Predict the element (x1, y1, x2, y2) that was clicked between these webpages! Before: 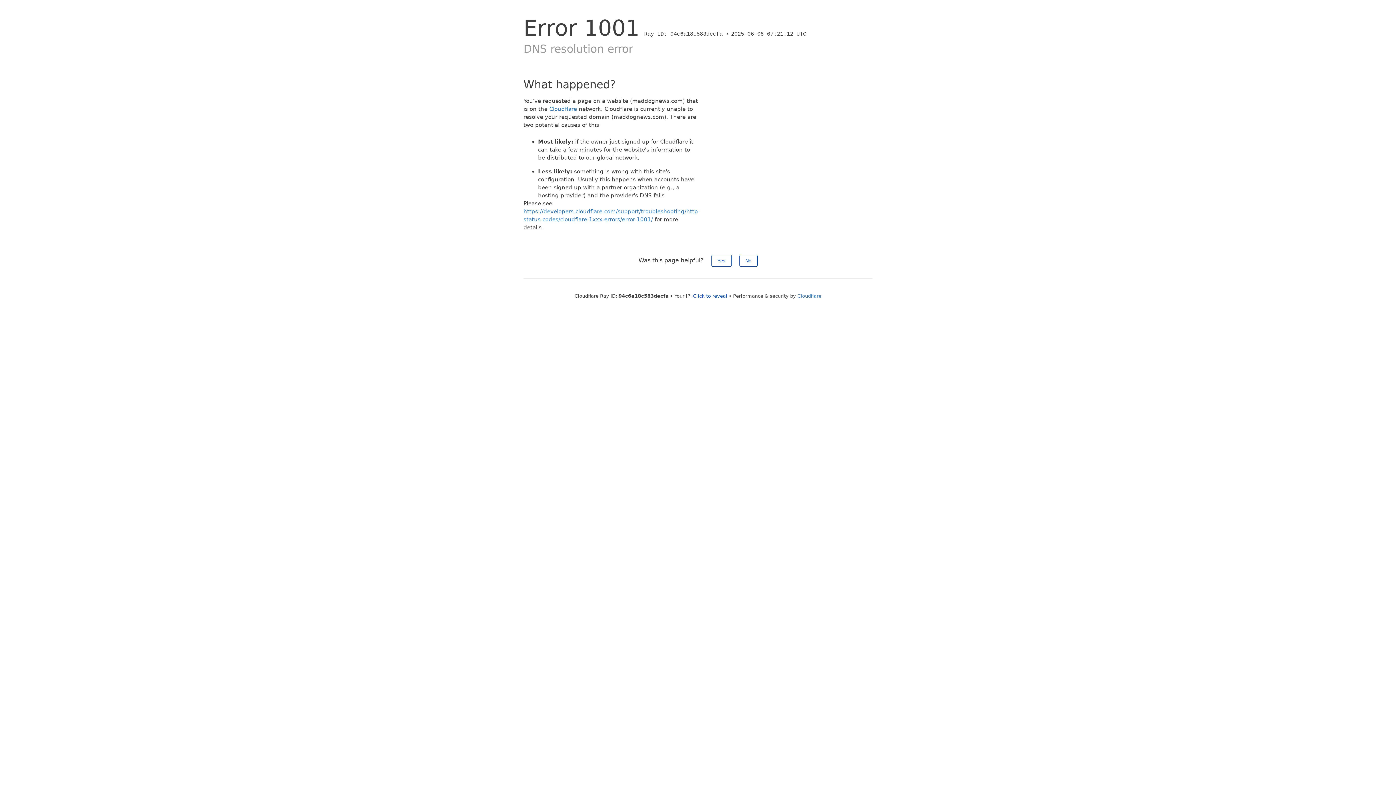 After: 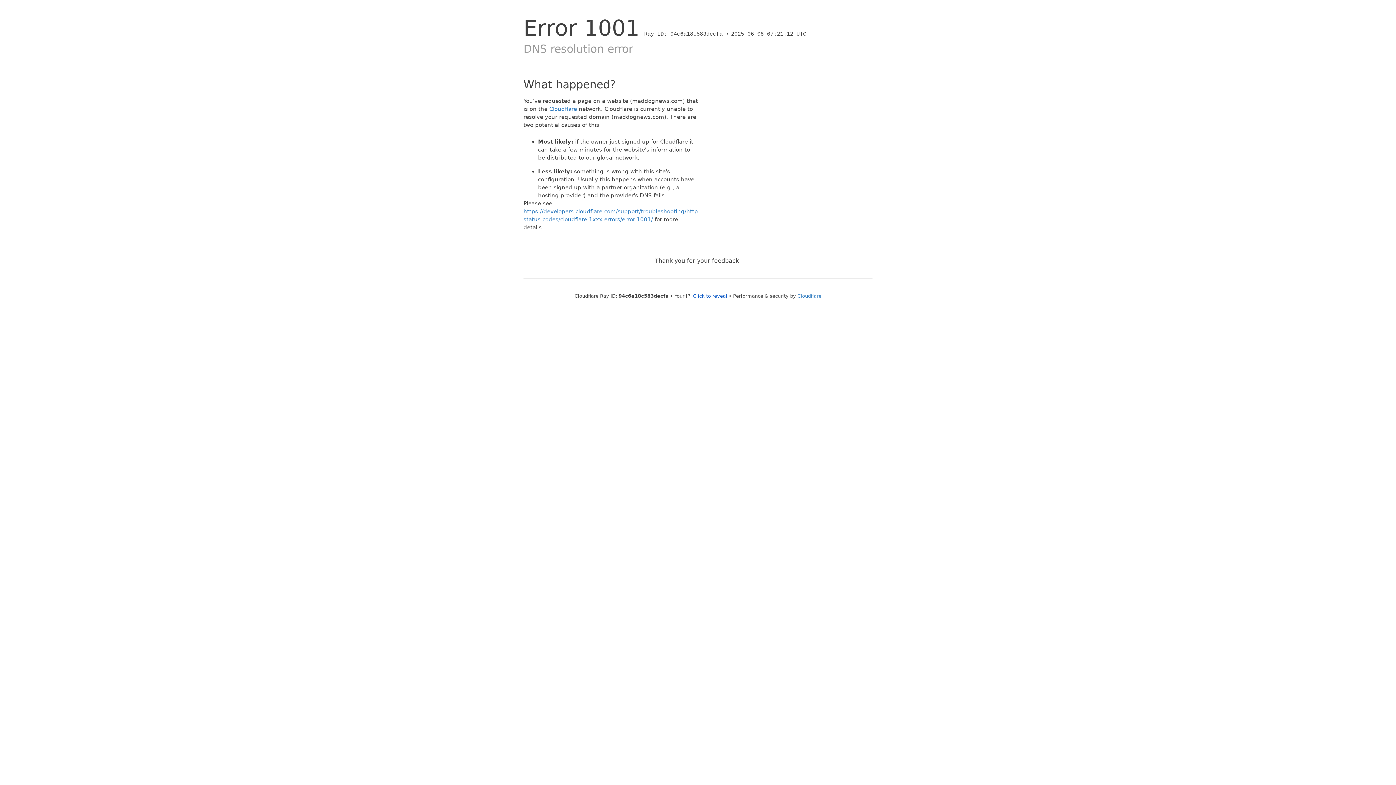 Action: label: No bbox: (739, 254, 757, 266)